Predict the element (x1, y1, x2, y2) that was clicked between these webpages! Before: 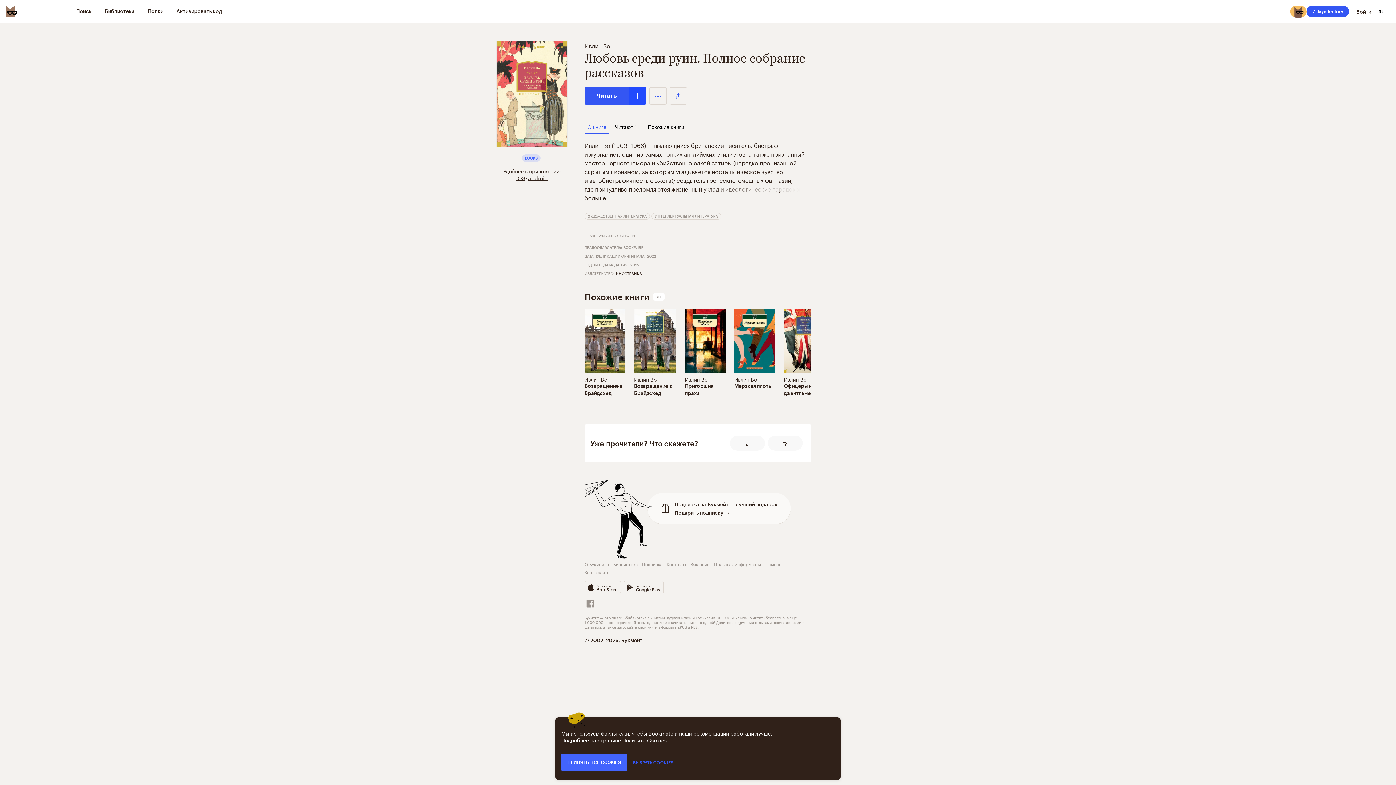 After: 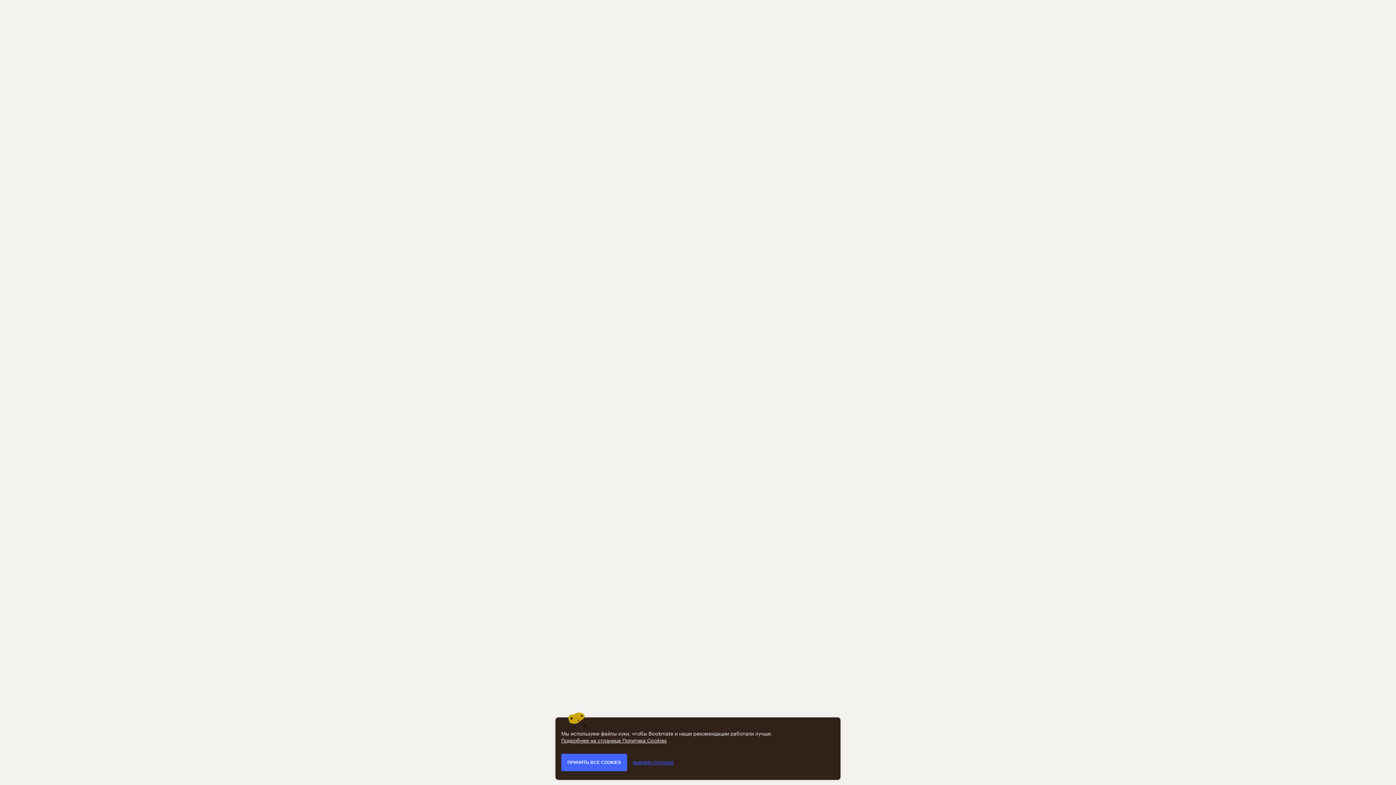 Action: label: Возвращение в Брайдсхед bbox: (584, 382, 624, 396)